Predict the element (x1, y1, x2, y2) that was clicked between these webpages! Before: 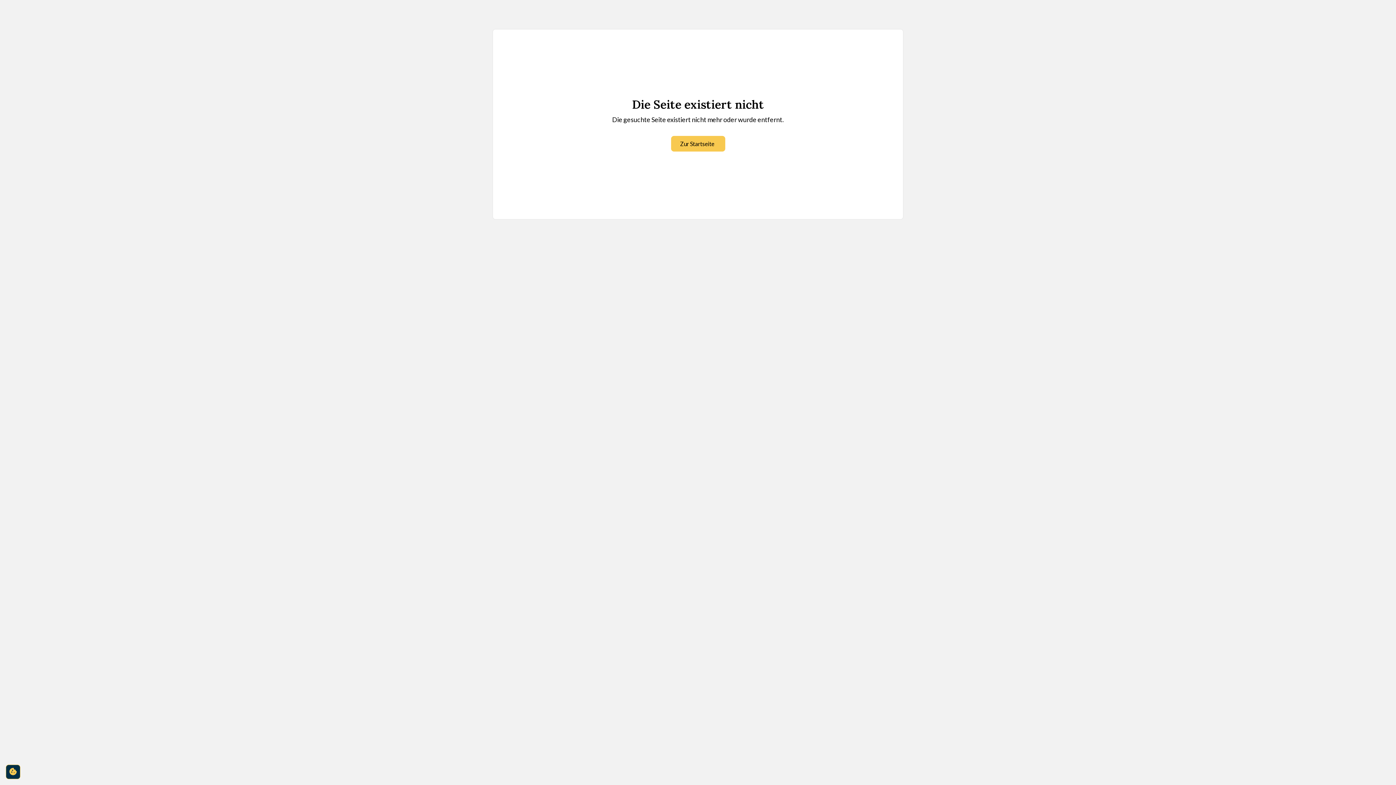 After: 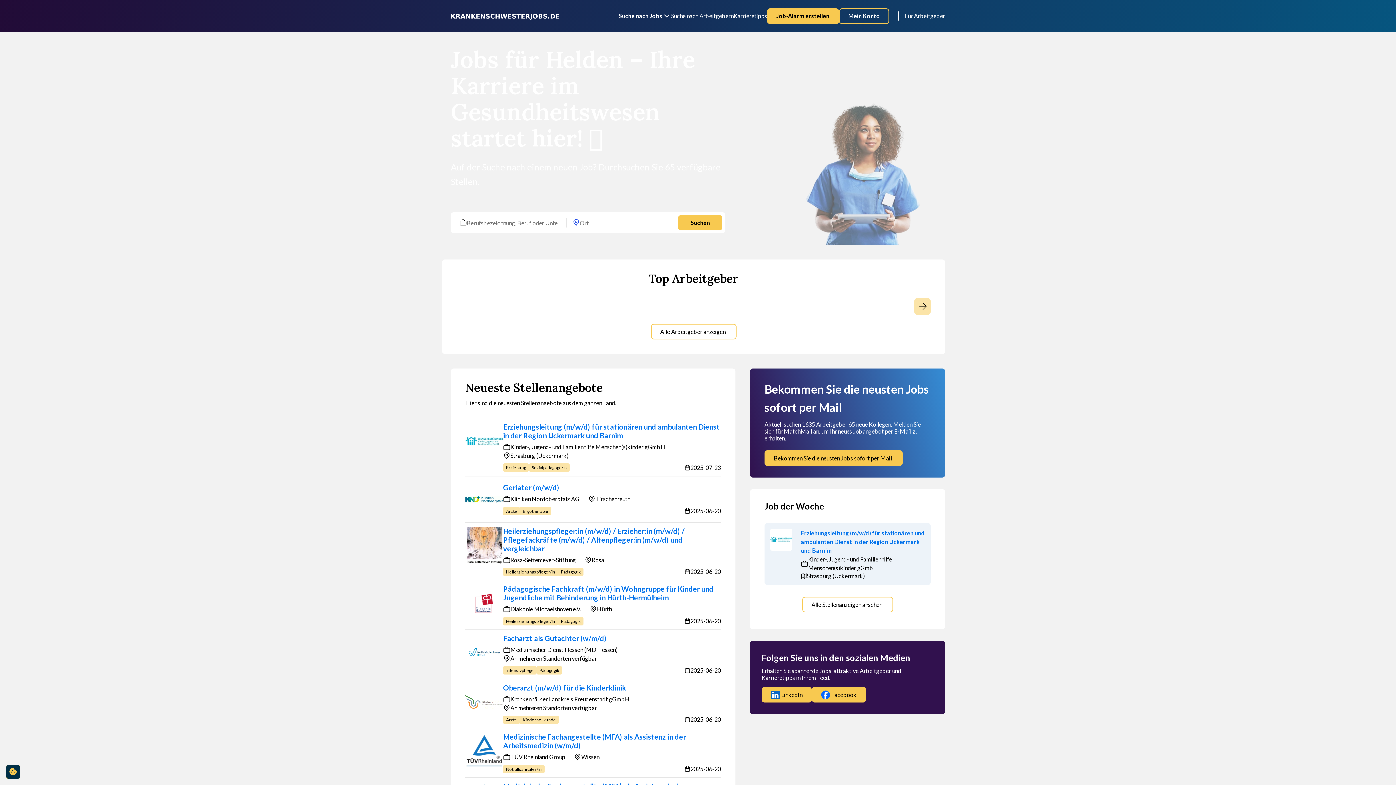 Action: label: Zur Startseite bbox: (671, 136, 725, 151)